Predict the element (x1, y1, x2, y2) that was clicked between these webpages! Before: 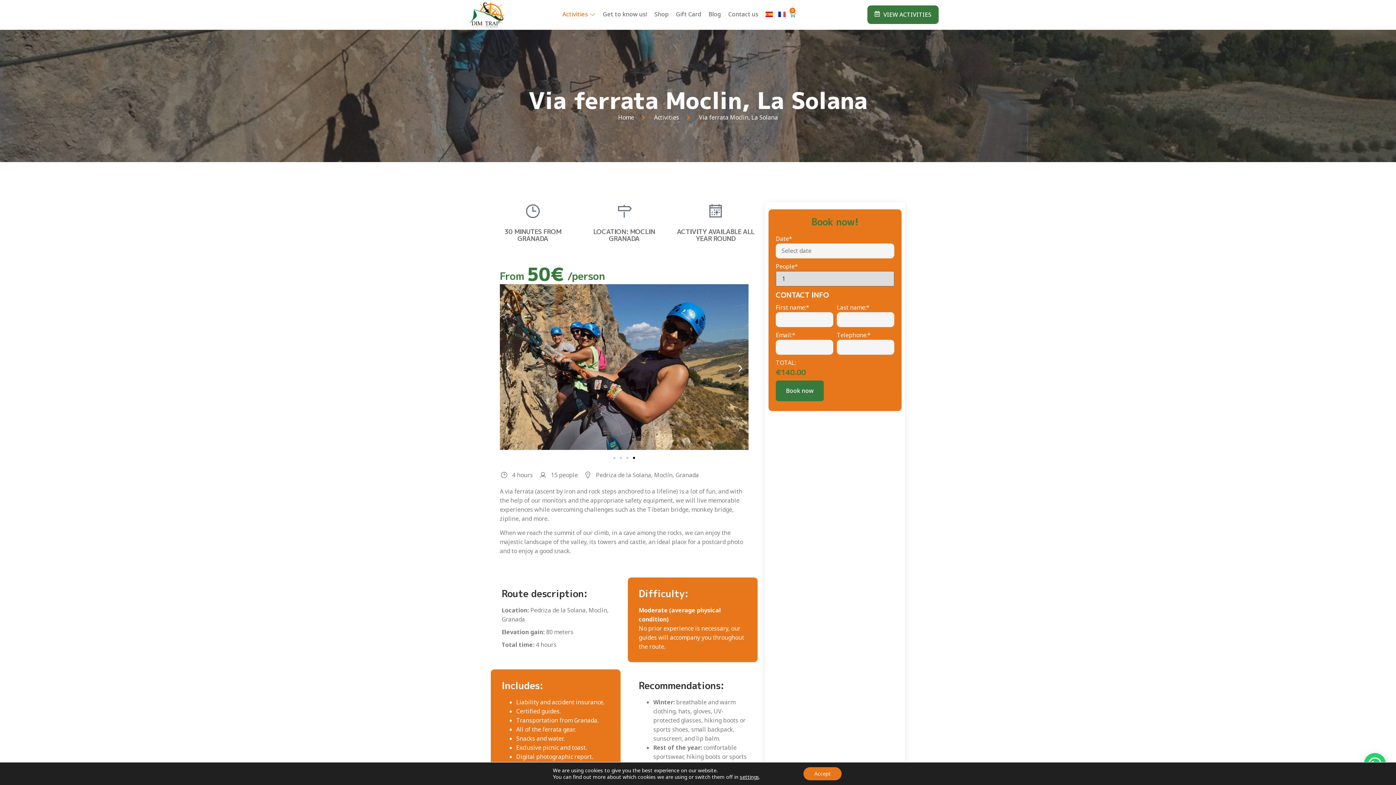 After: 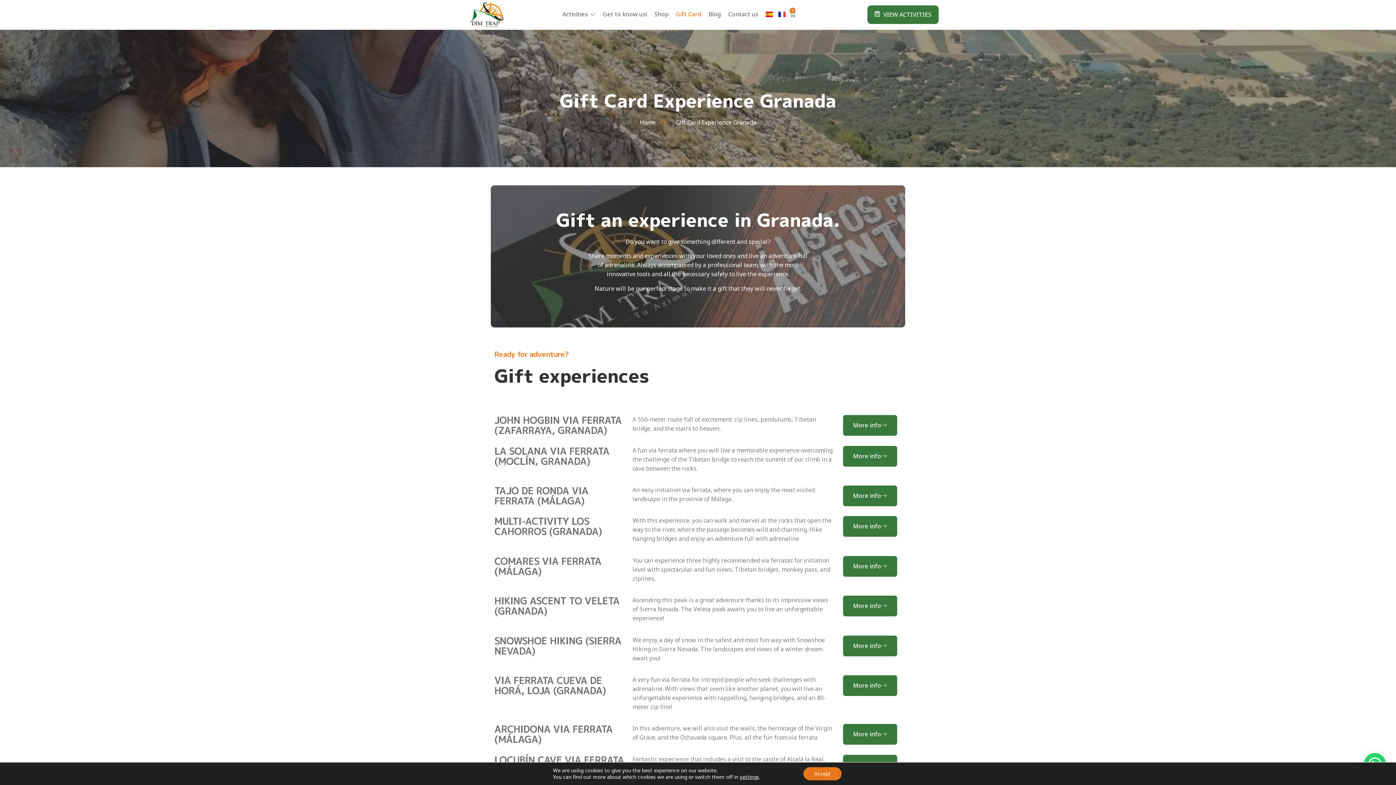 Action: label: Gift Card bbox: (676, 0, 708, 29)